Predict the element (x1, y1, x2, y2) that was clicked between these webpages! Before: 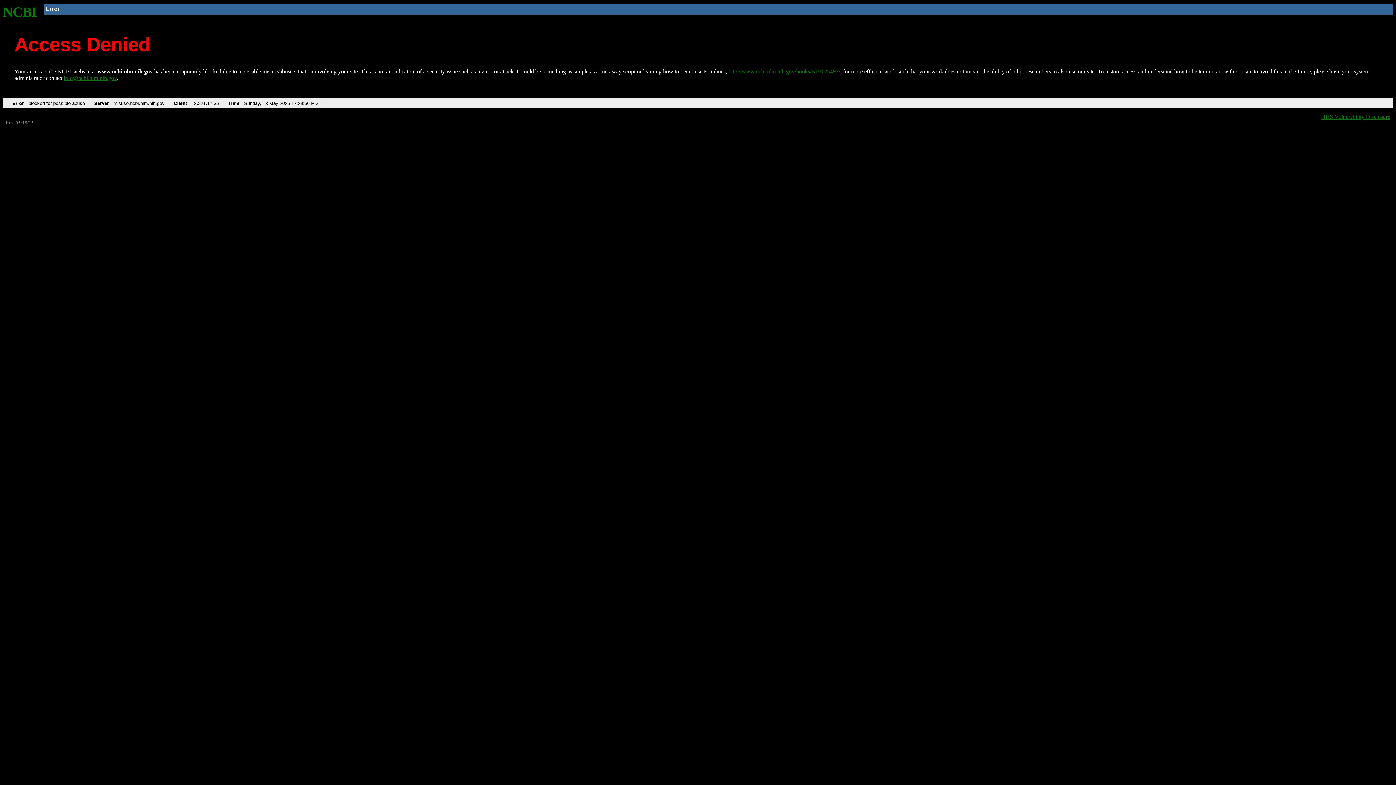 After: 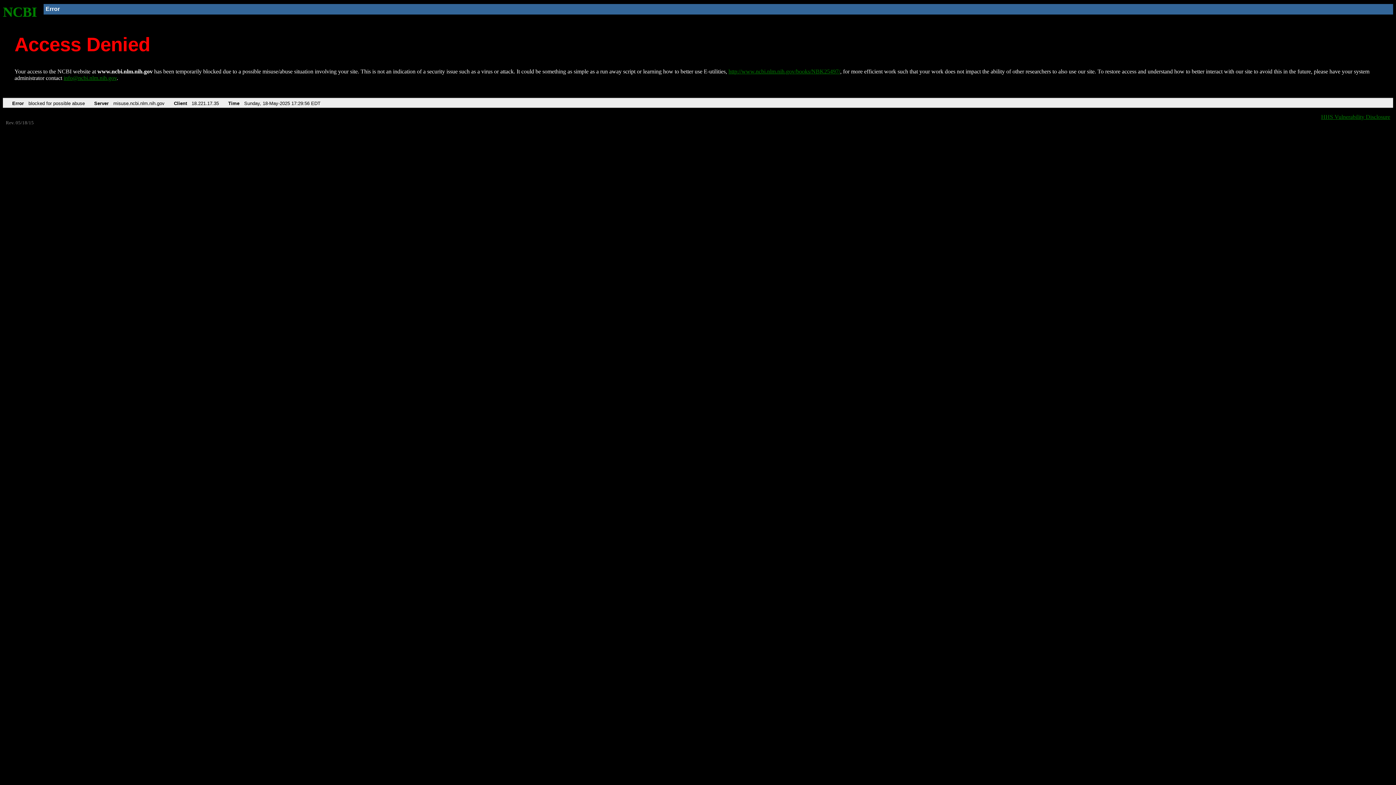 Action: bbox: (63, 75, 116, 81) label: info@ncbi.nlm.nih.gov